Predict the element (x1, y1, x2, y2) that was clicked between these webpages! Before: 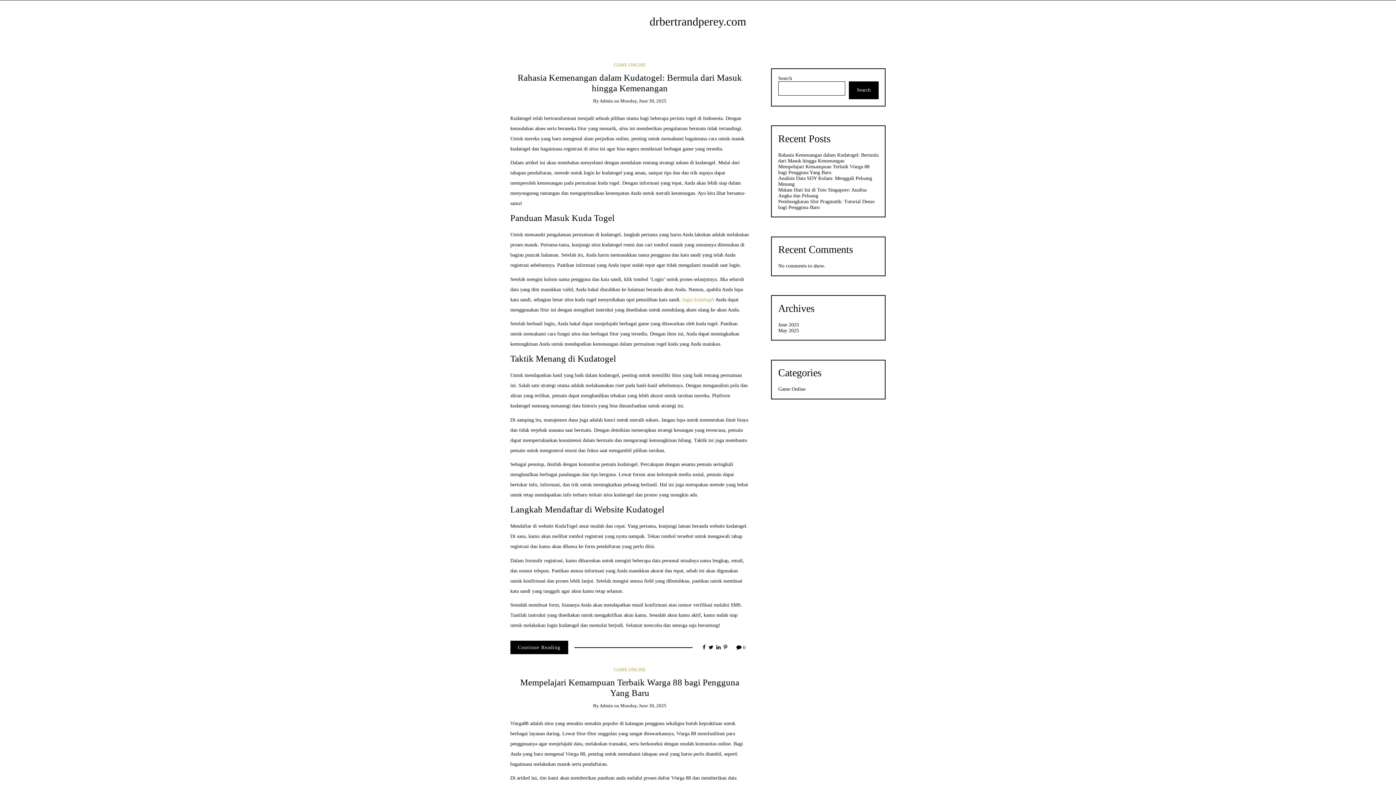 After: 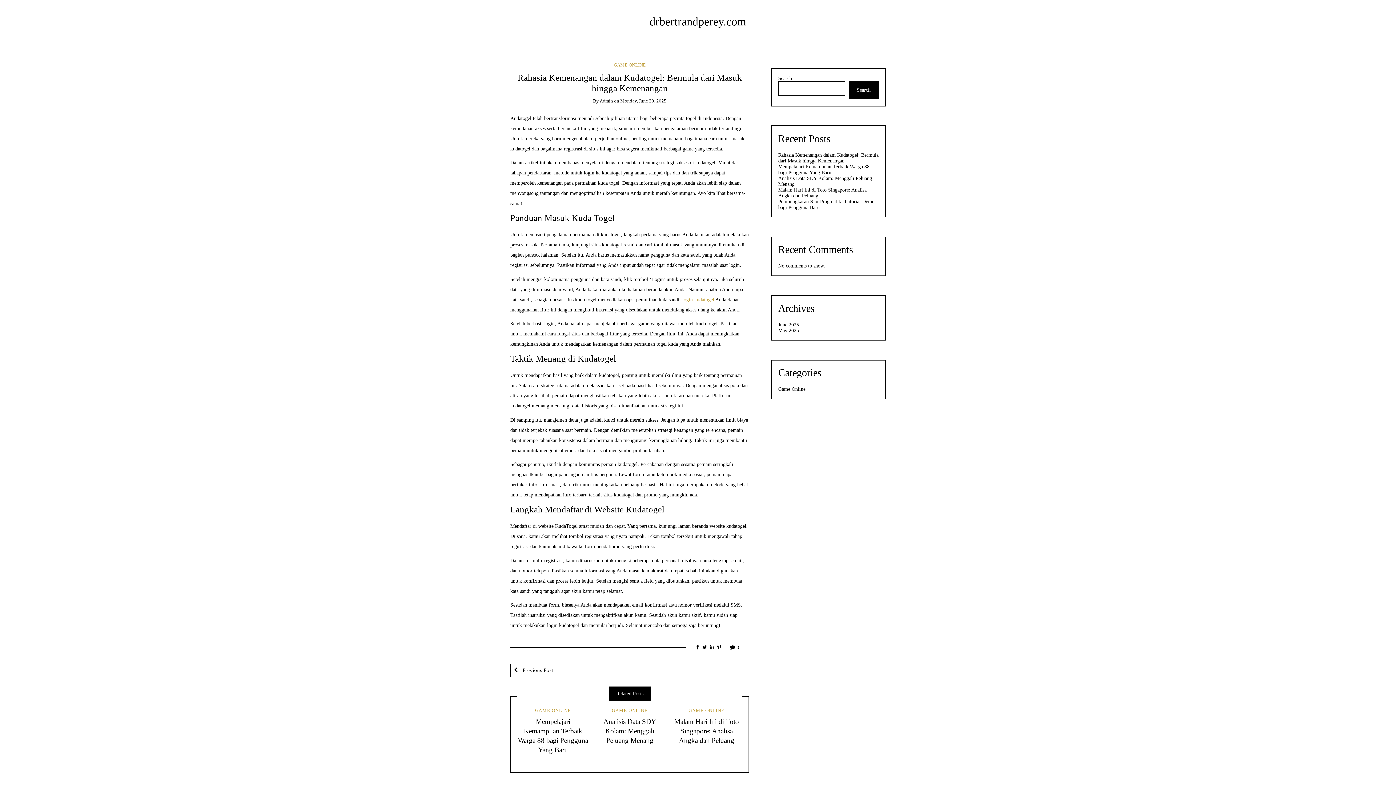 Action: bbox: (778, 152, 878, 163) label: Rahasia Kemenangan dalam Kudatogel: Bermula dari Masuk hingga Kemenangan